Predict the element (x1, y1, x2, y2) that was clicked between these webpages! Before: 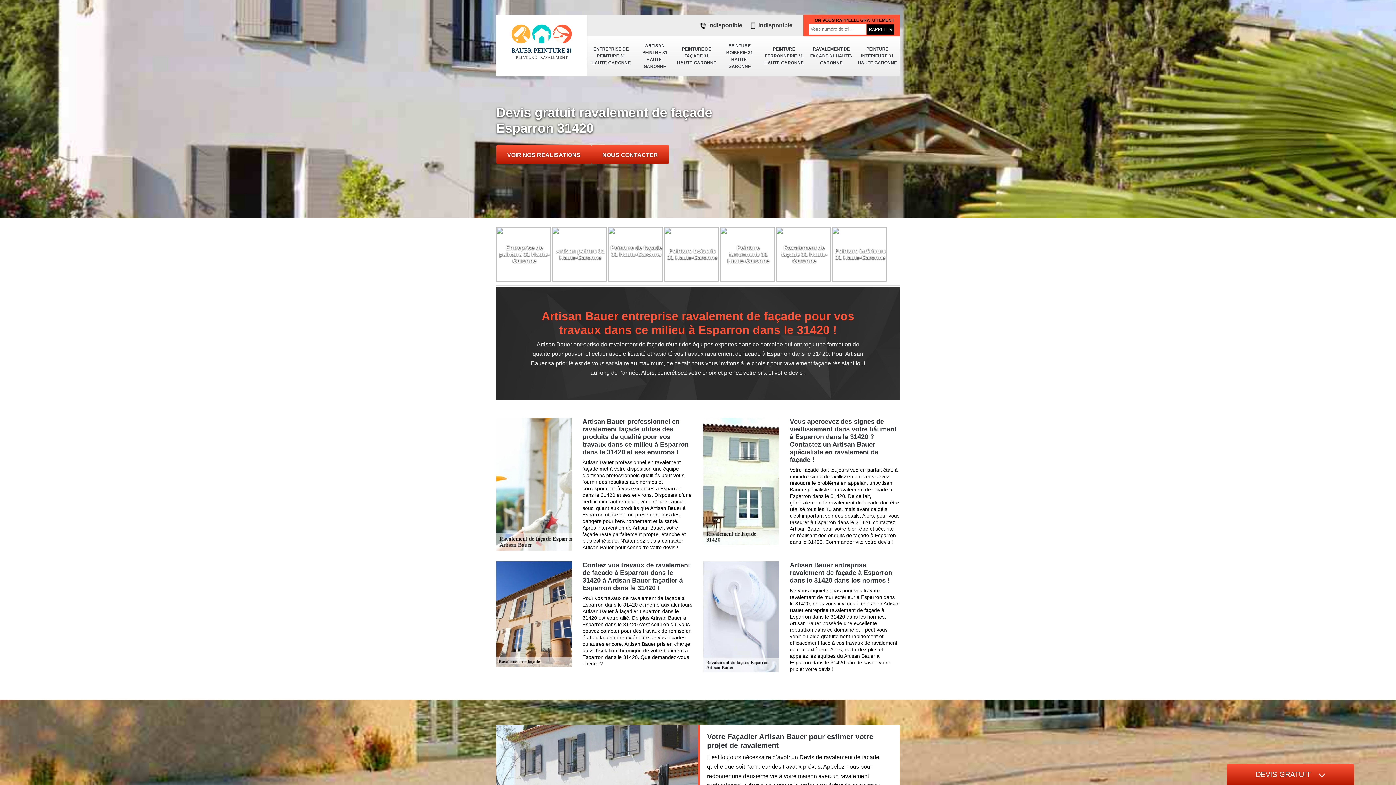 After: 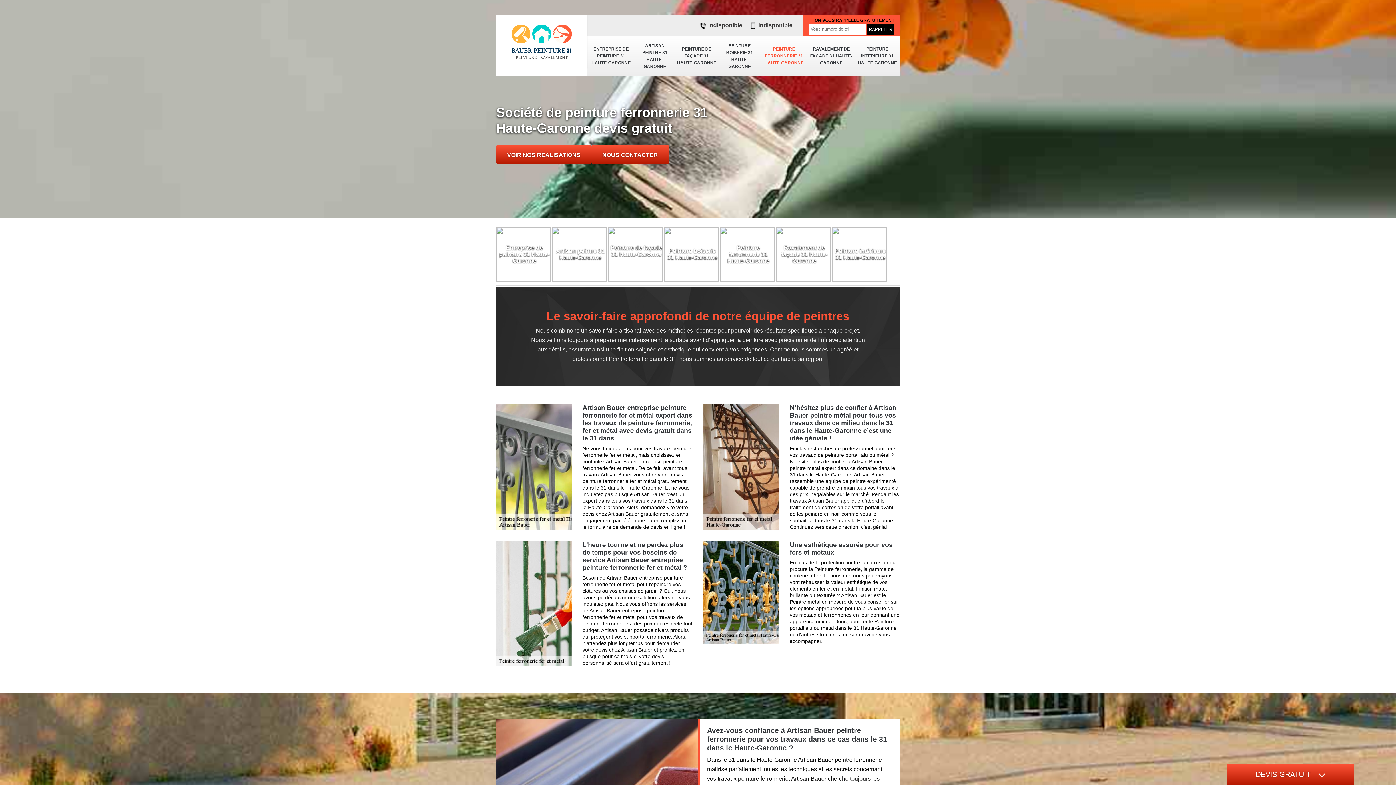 Action: label: Peinture ferronnerie 31 Haute-Garonne bbox: (720, 223, 774, 285)